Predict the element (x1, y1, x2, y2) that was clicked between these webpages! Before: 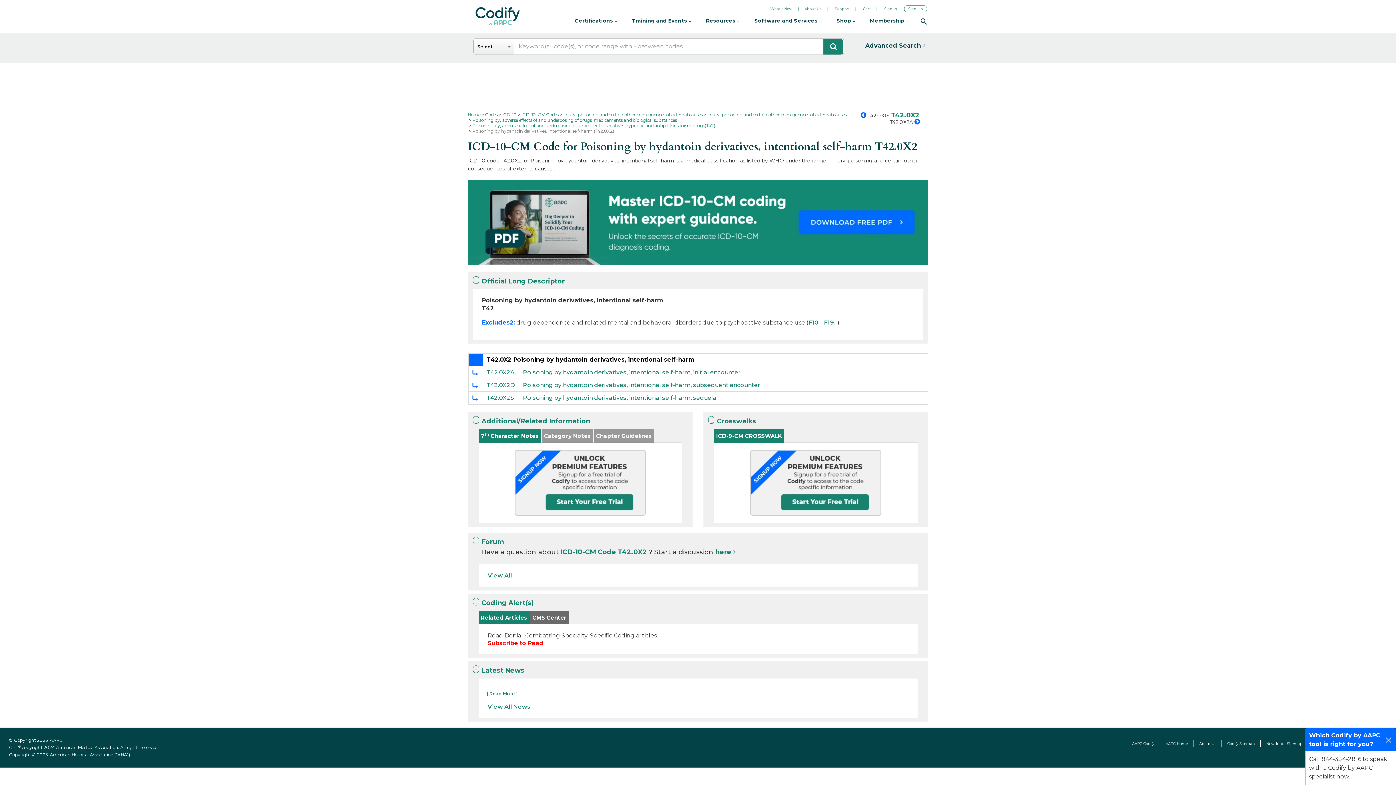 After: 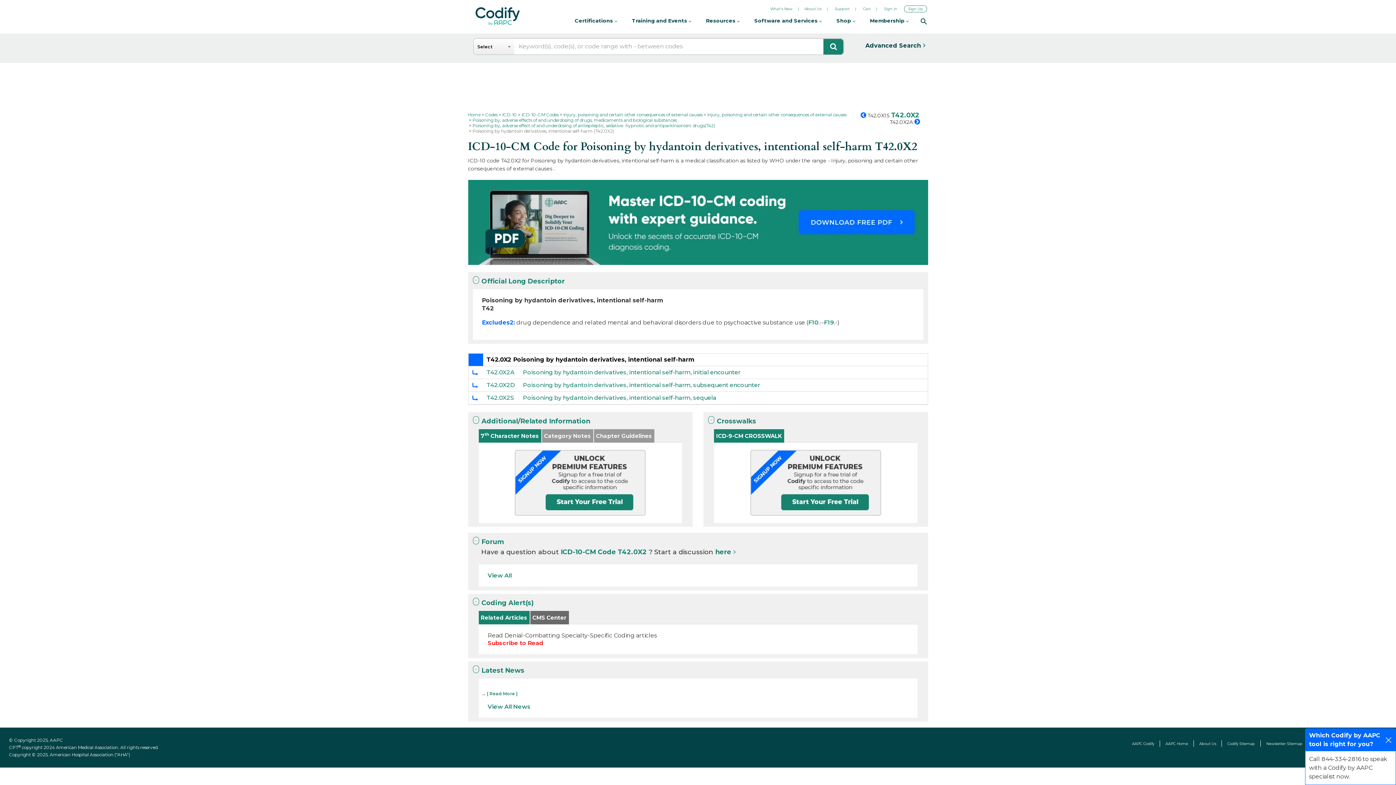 Action: bbox: (502, 112, 516, 117) label: ICD-10